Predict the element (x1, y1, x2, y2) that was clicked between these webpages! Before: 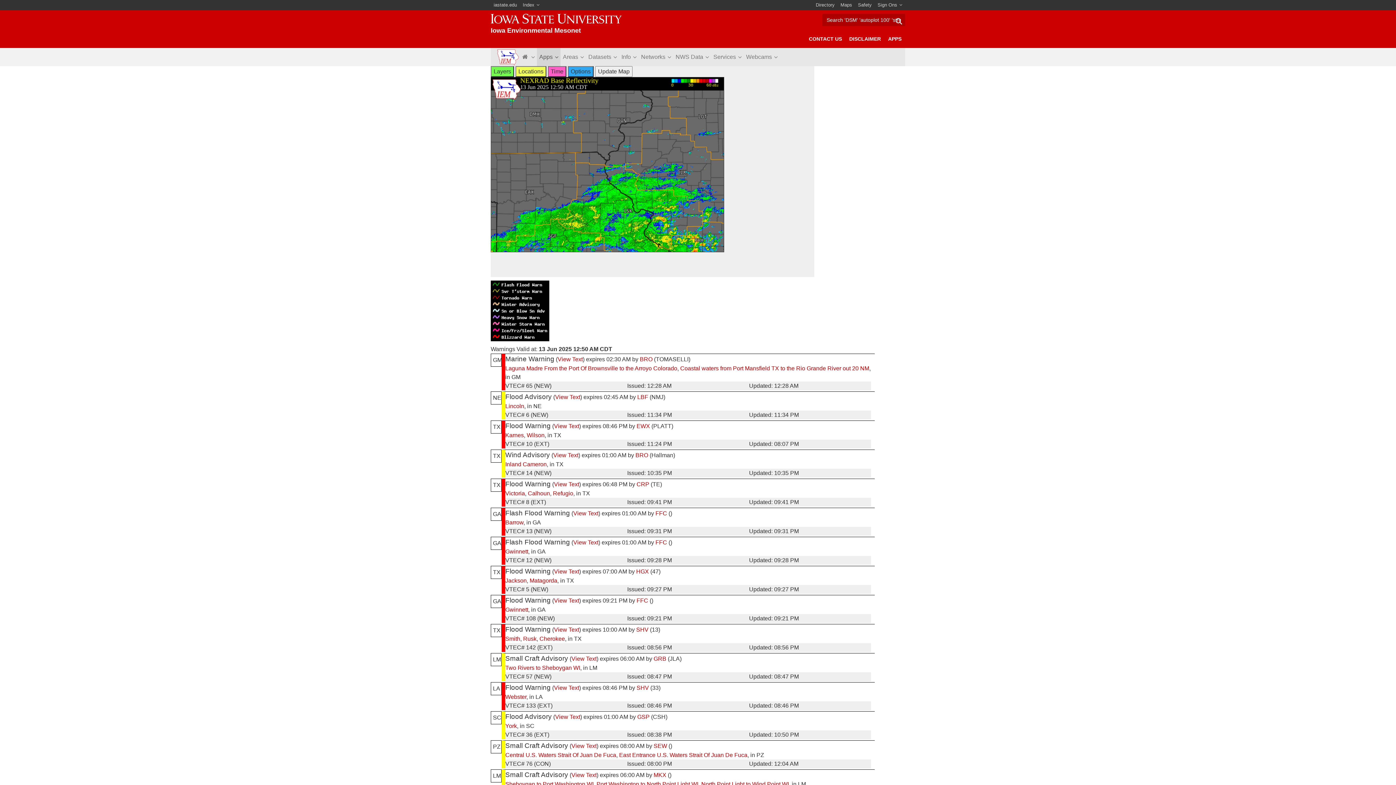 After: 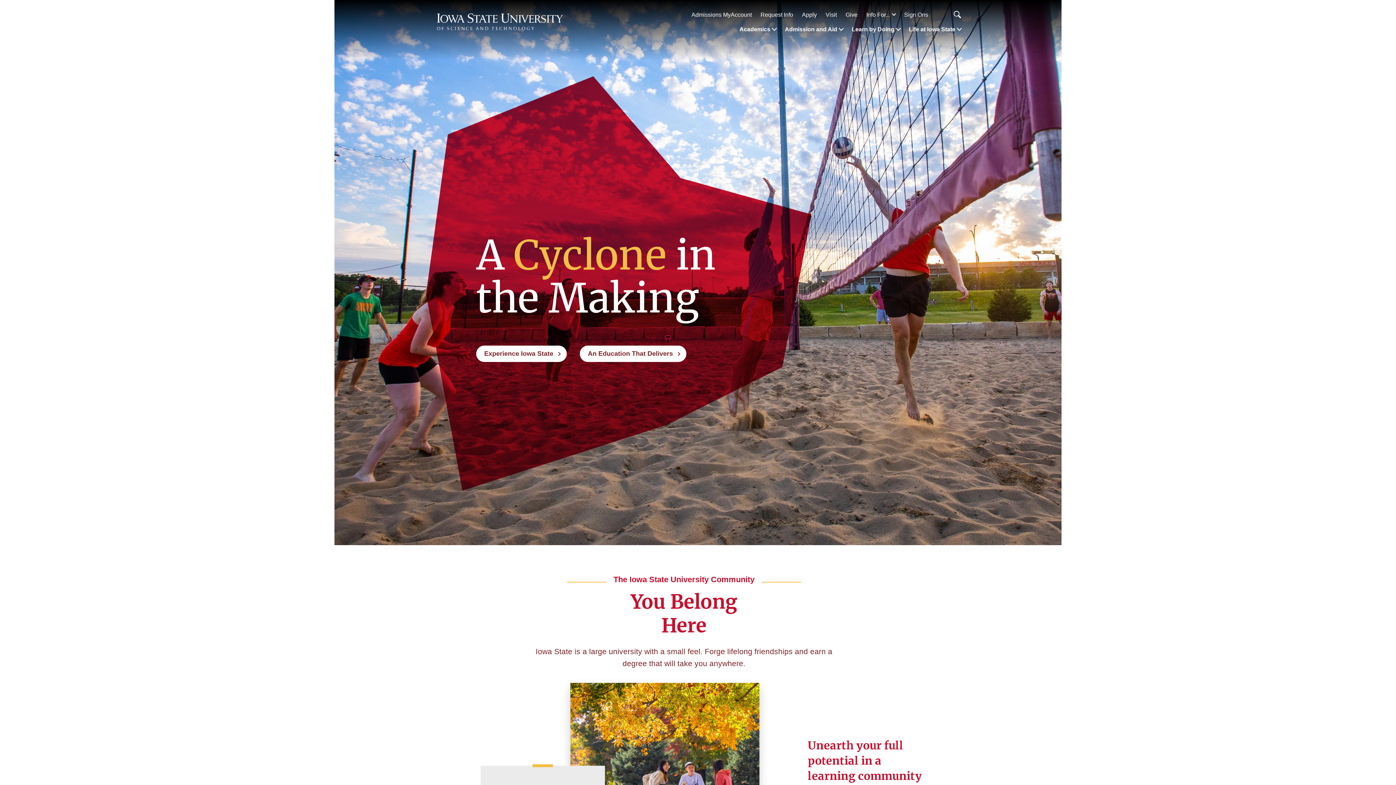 Action: bbox: (490, 0, 520, 10) label: iastate.edu